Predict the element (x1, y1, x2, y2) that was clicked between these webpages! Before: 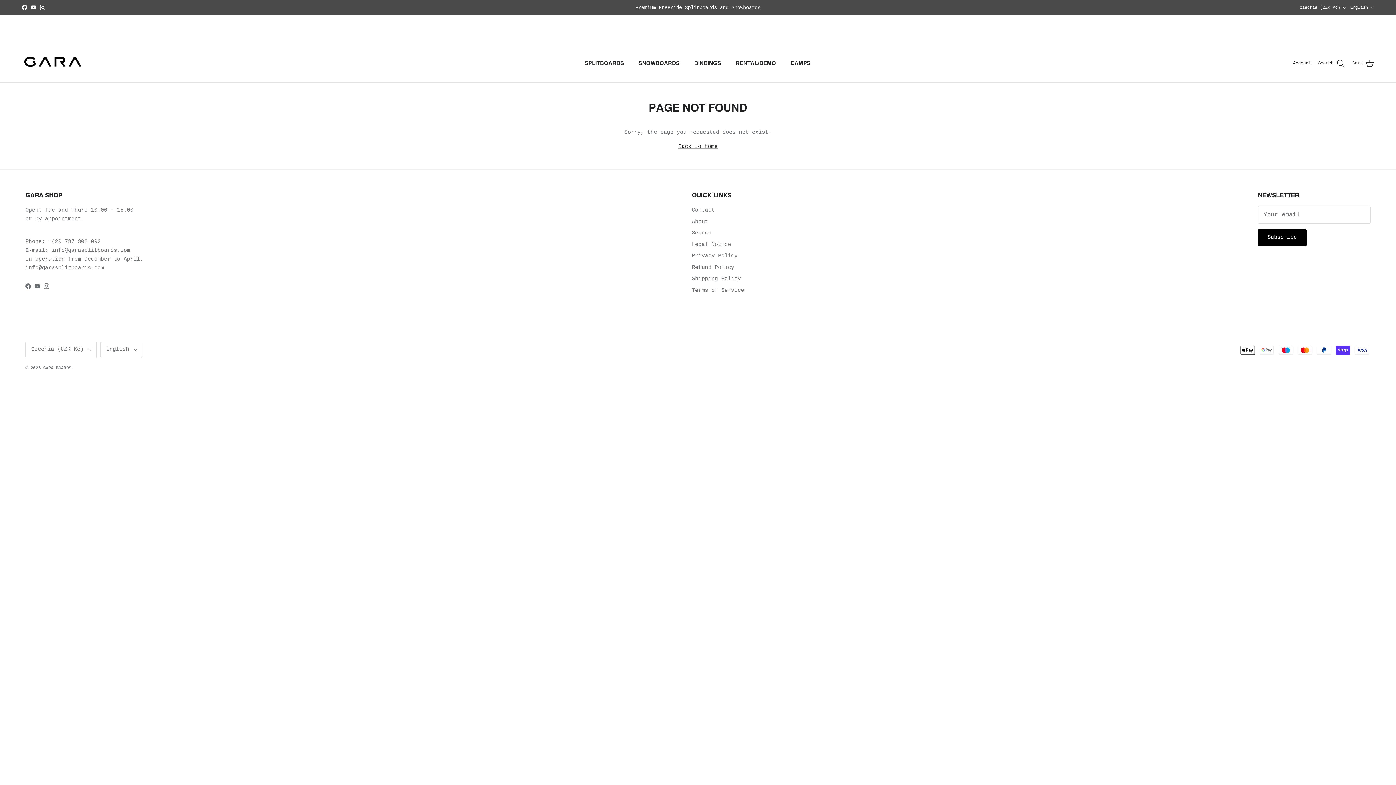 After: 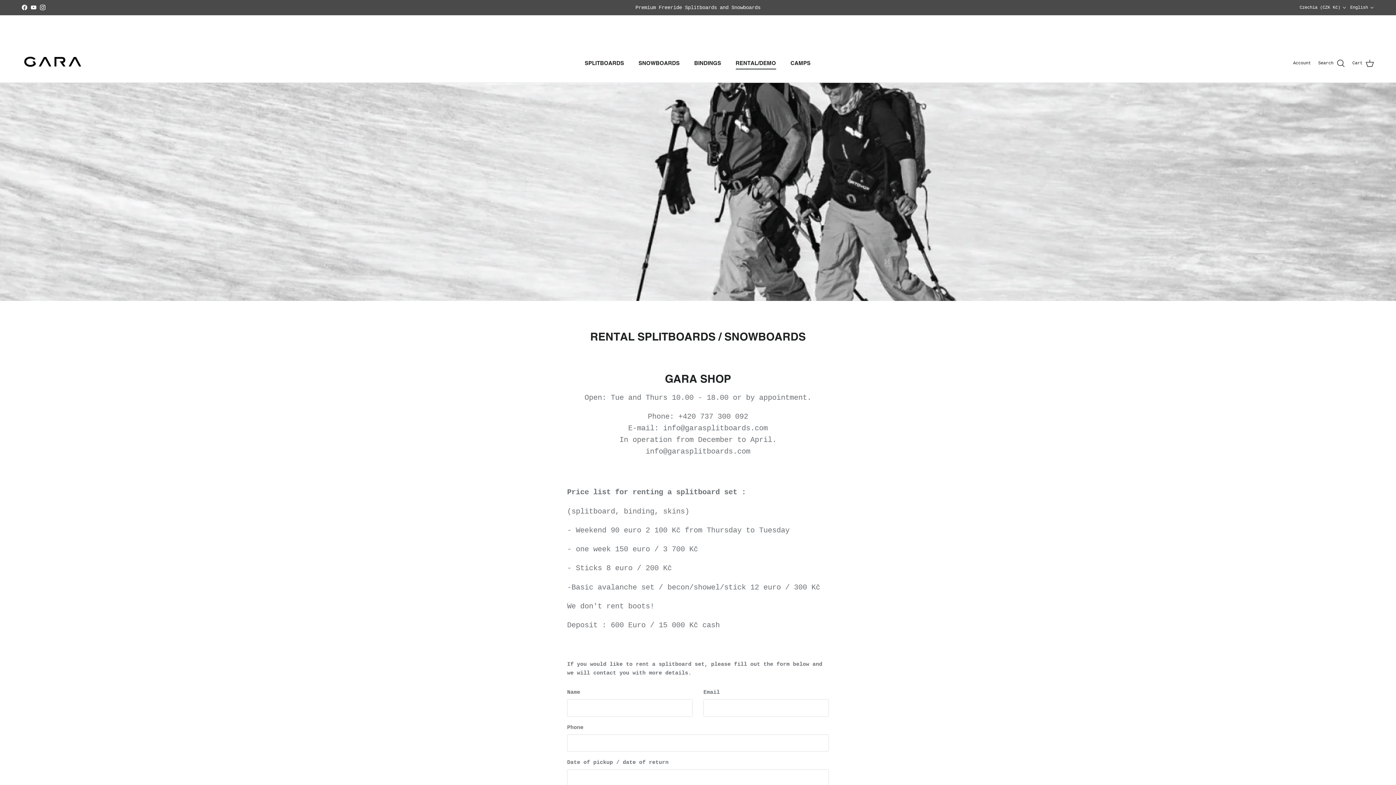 Action: bbox: (729, 51, 782, 75) label: RENTAL/DEMO